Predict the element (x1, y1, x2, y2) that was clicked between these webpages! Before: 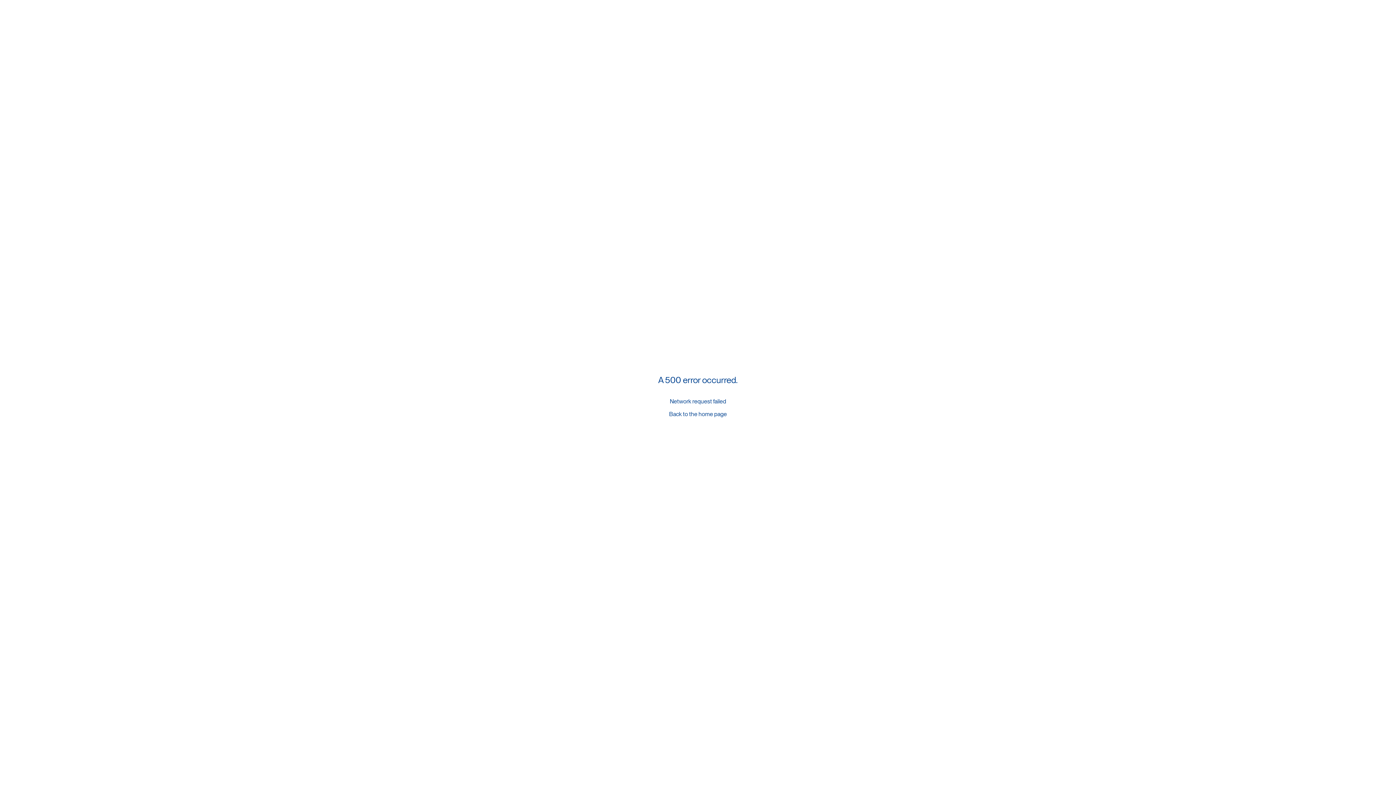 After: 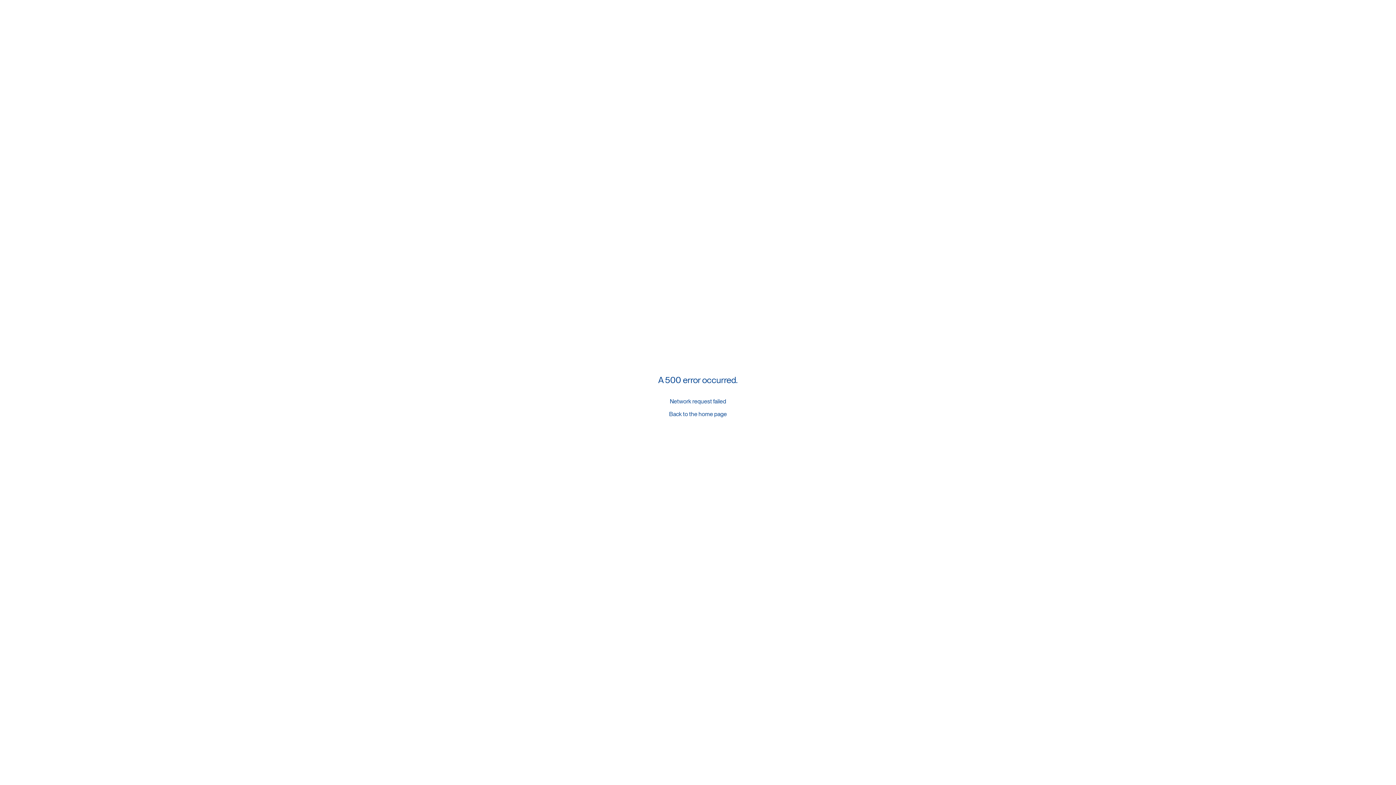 Action: bbox: (10, 13, 18, 22) label: all